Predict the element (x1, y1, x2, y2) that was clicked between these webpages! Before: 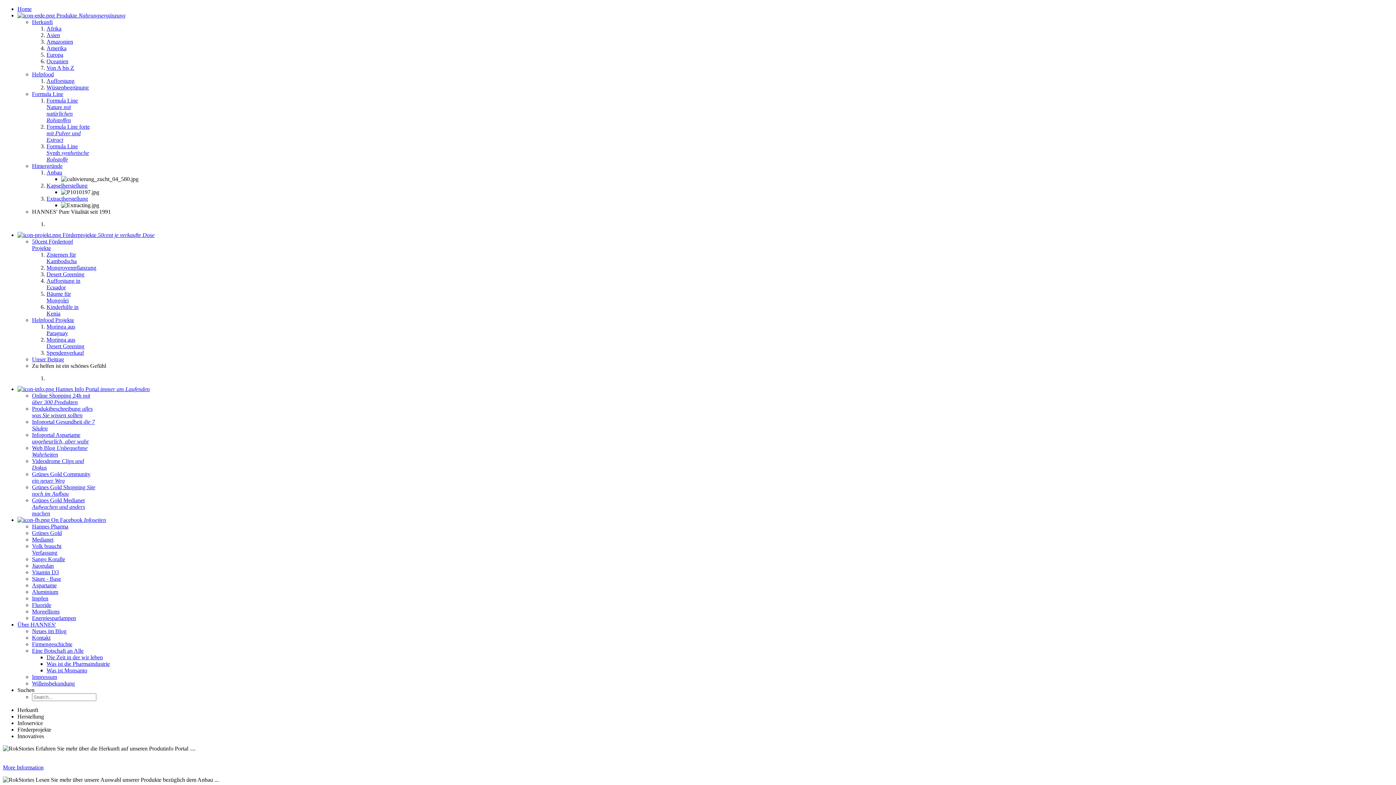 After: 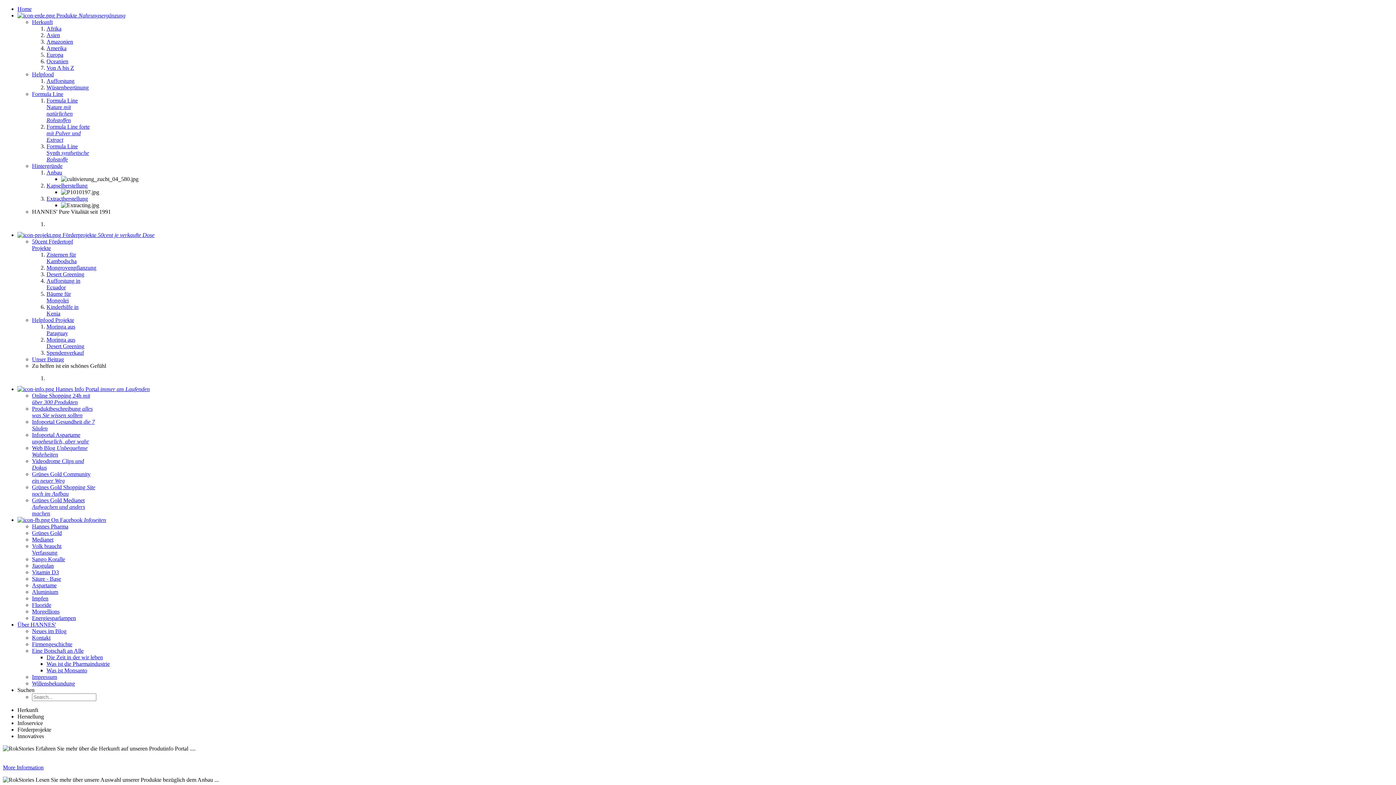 Action: label: Medianet bbox: (32, 536, 53, 542)